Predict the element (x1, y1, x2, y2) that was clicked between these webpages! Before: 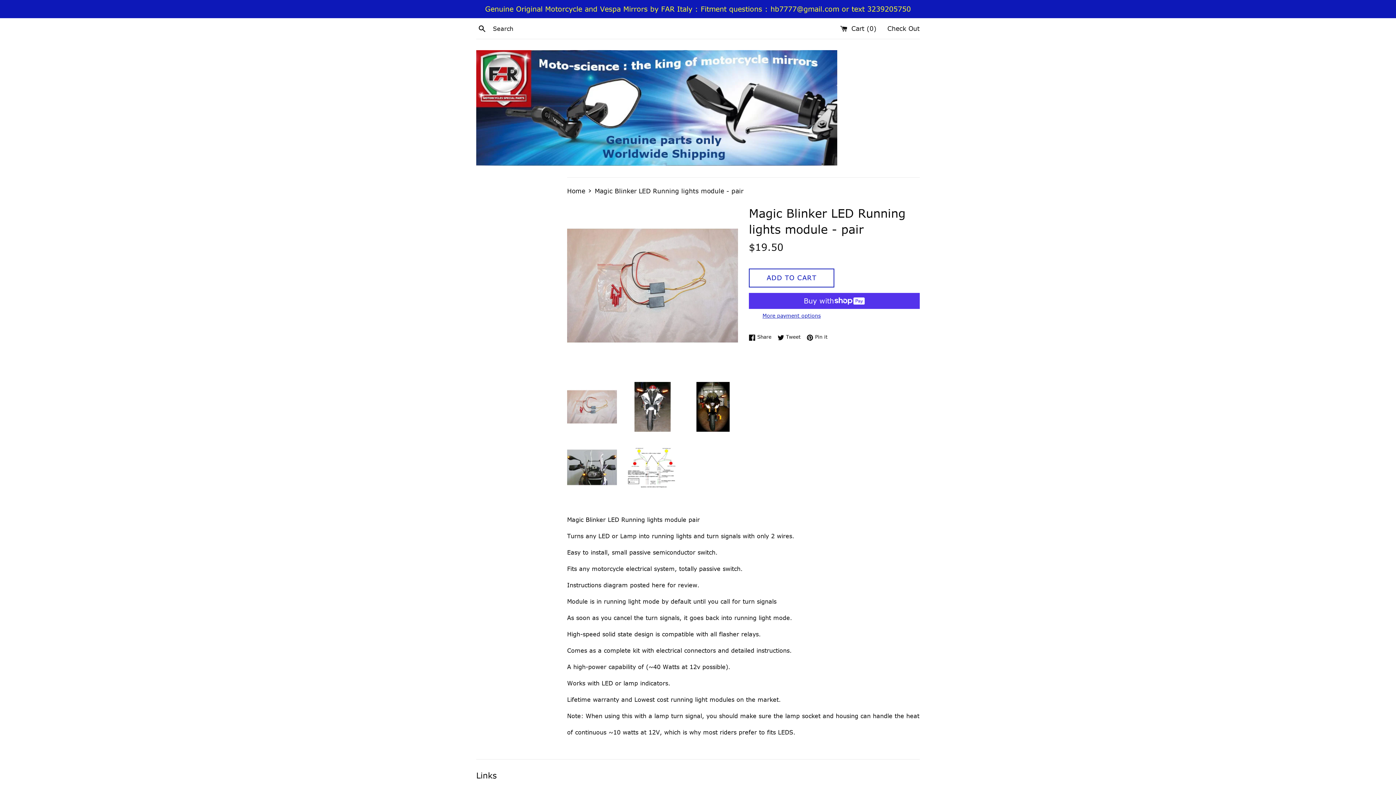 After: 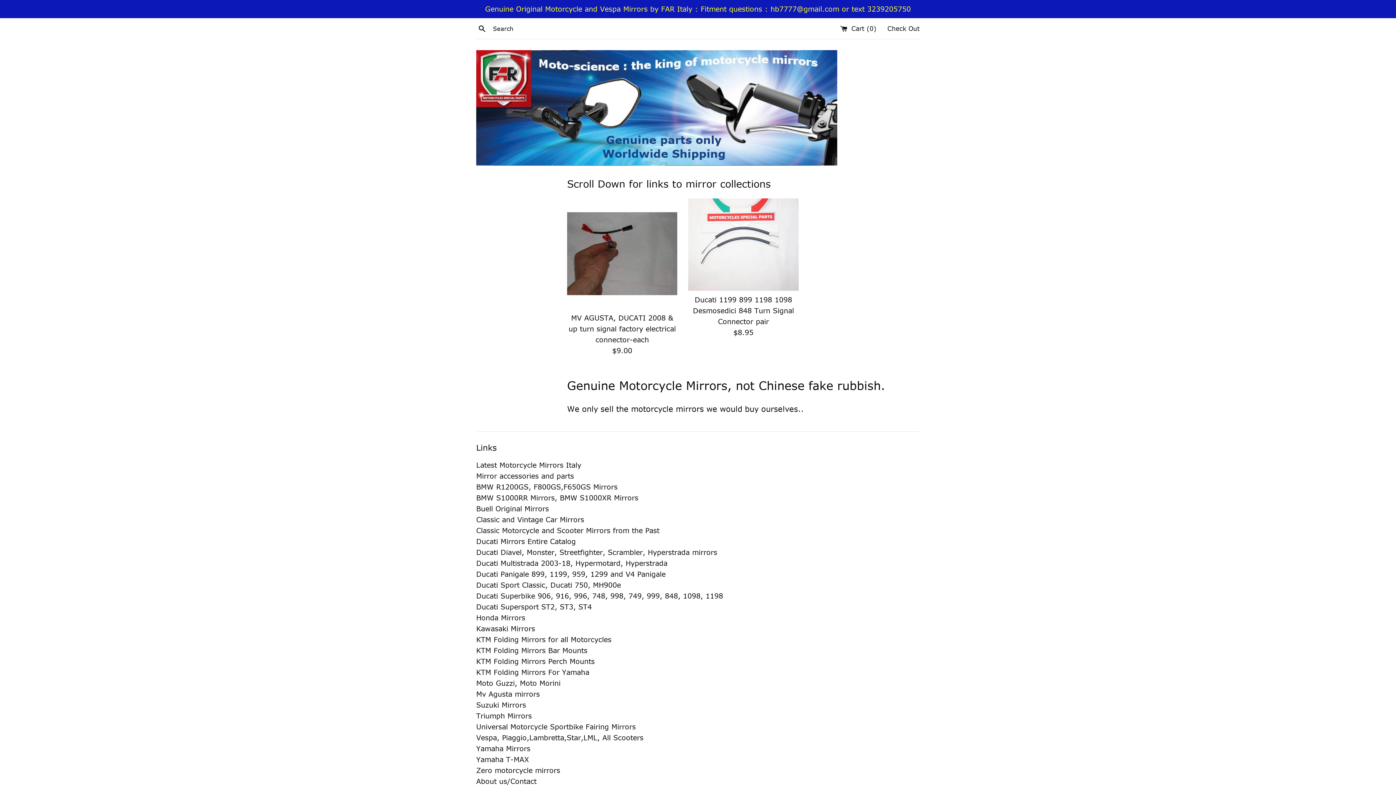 Action: bbox: (567, 186, 587, 195) label: Home 